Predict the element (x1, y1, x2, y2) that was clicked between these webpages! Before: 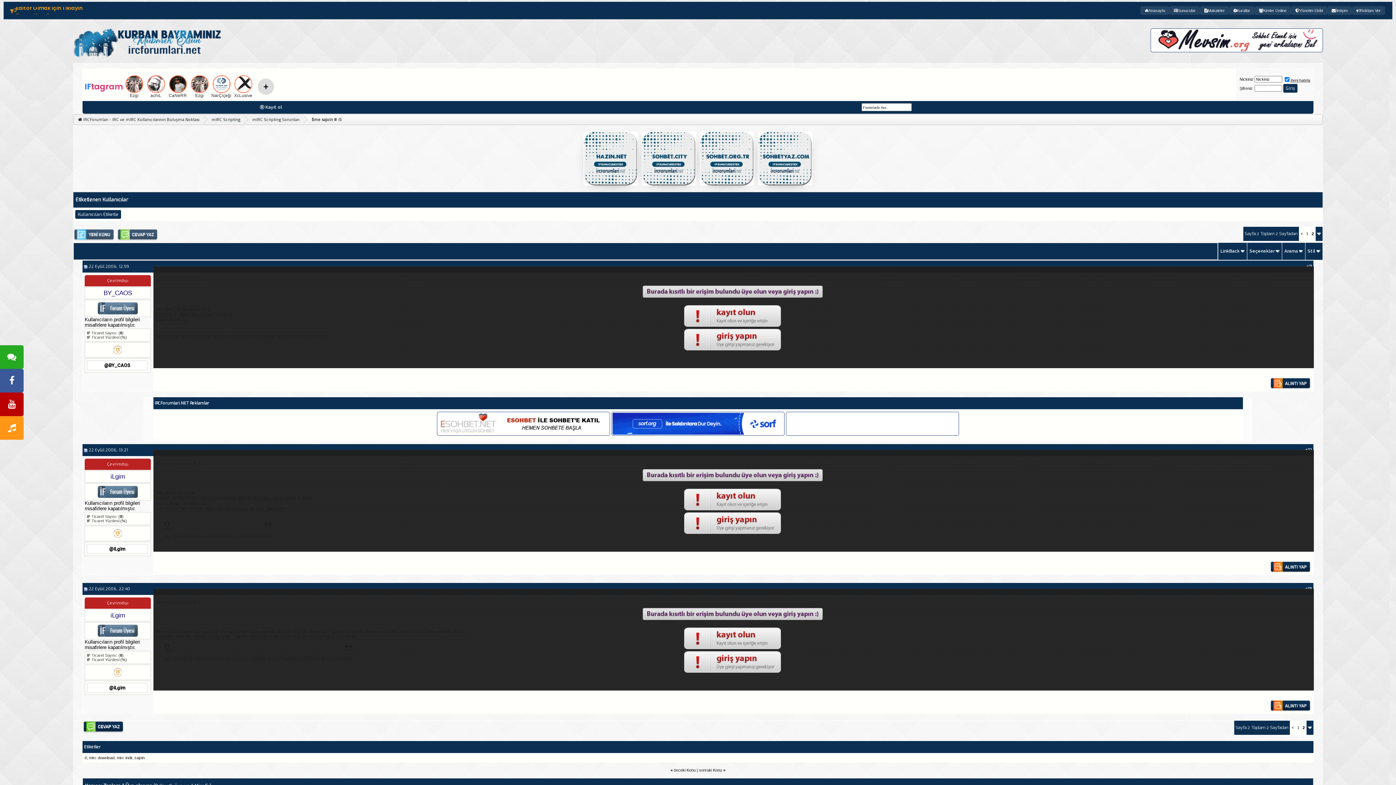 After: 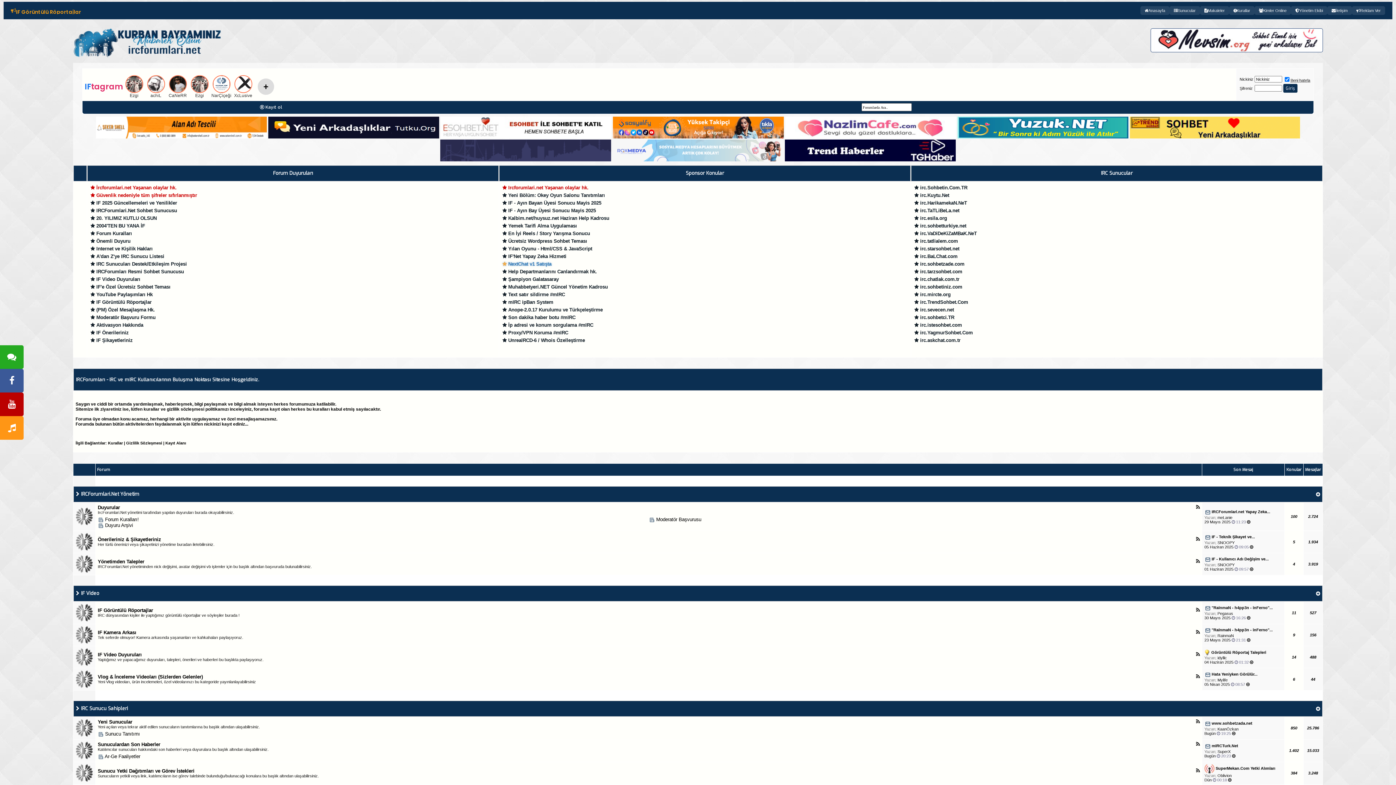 Action: bbox: (73, 114, 203, 125) label: IRCForumları - IRC ve mIRC Kullanıcılarının Buluşma Noktası